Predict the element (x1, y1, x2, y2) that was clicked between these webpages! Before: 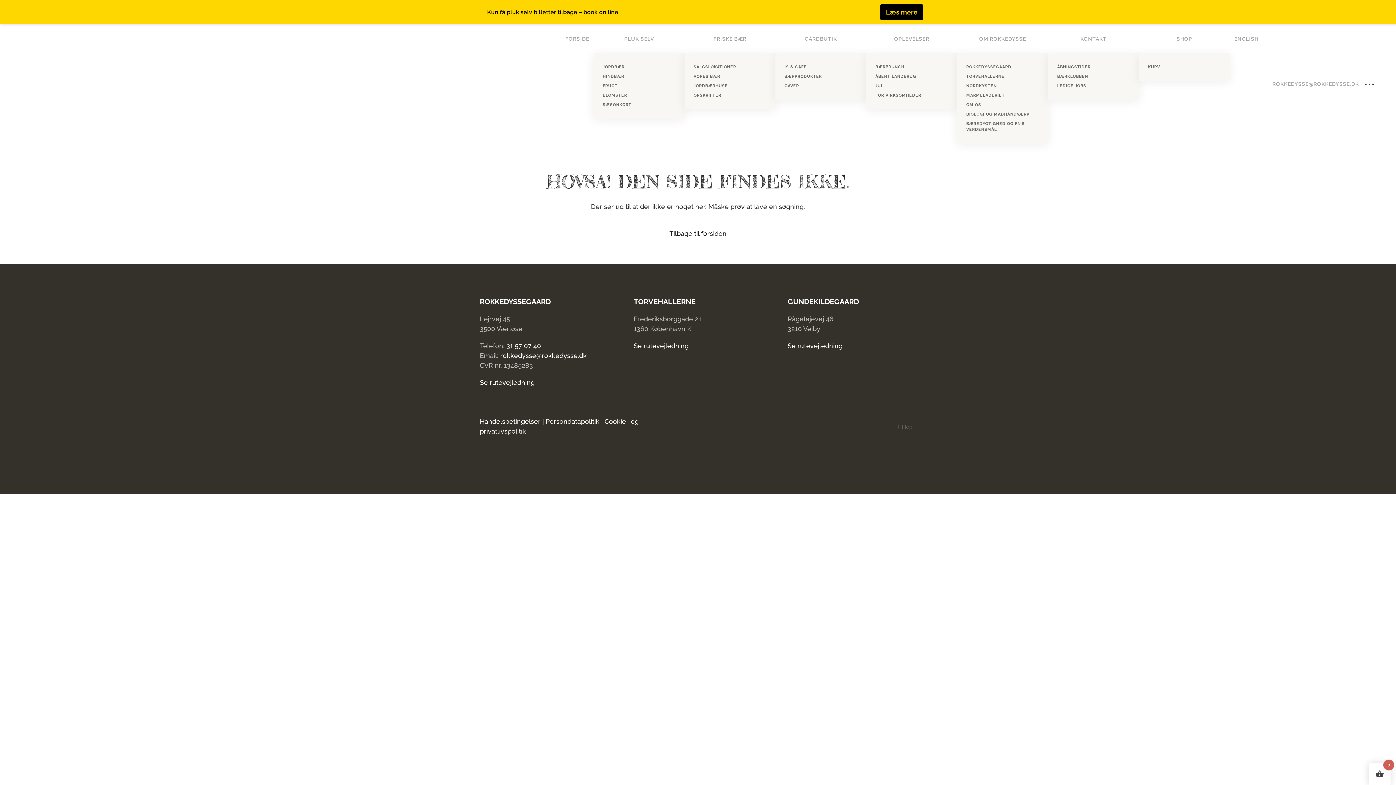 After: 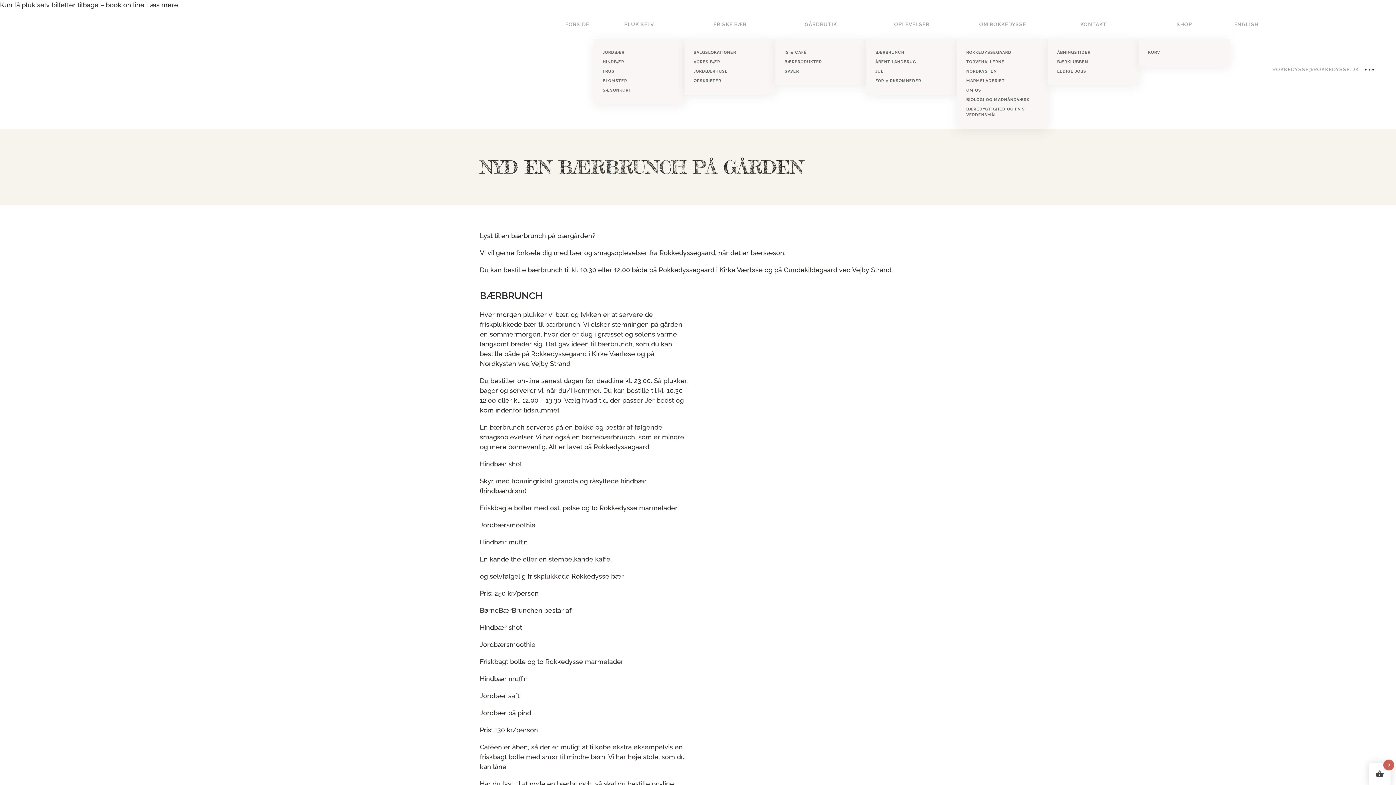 Action: label: BÆRBRUNCH bbox: (875, 62, 948, 72)